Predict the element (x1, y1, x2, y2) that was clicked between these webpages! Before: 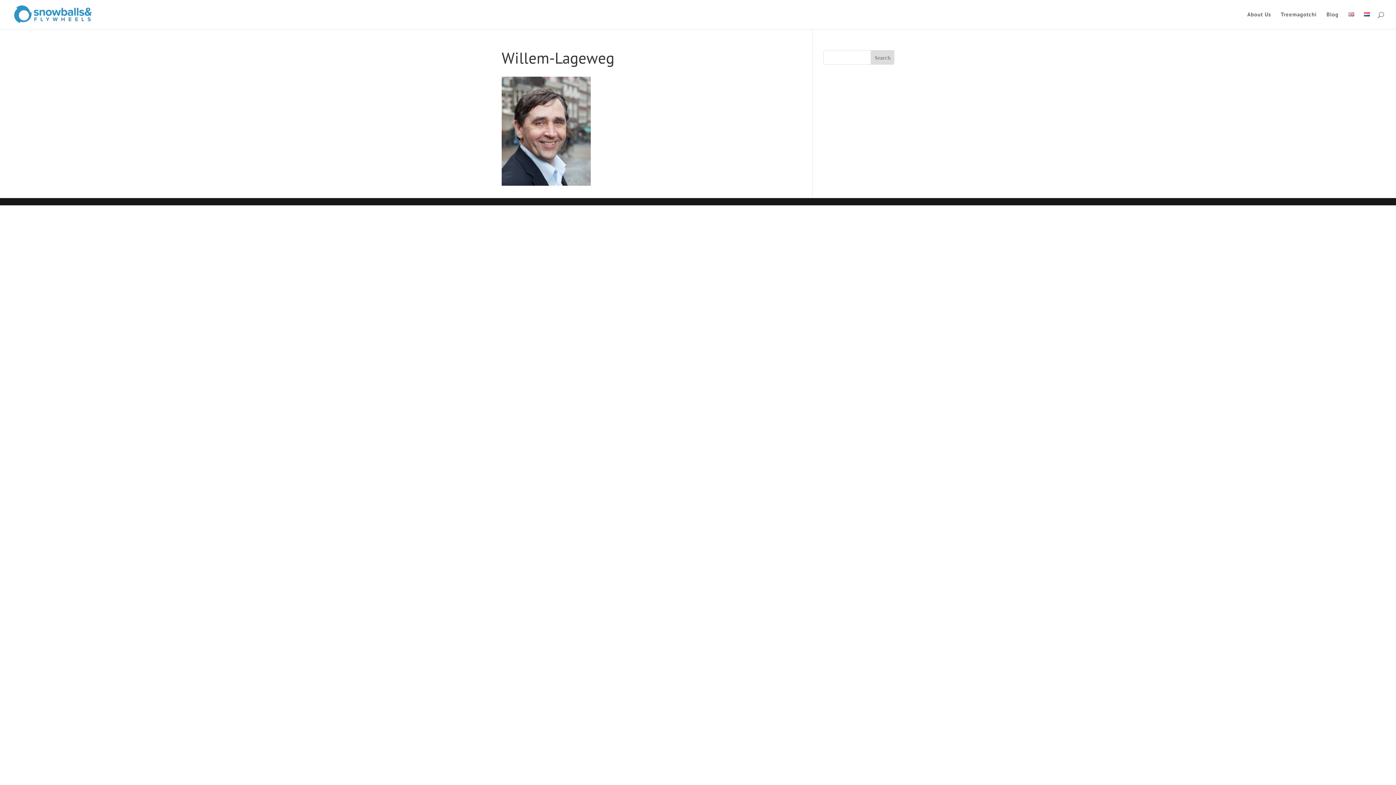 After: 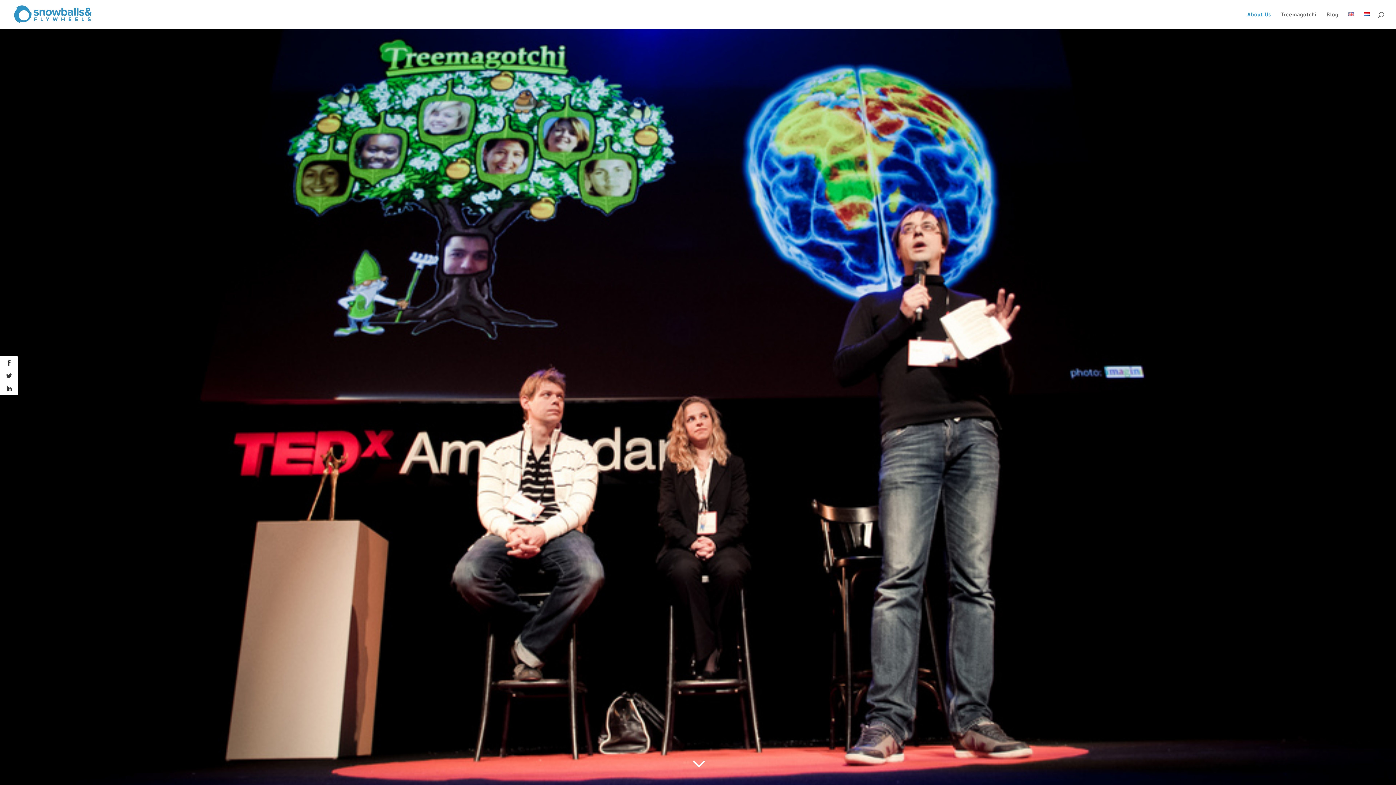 Action: label: About Us bbox: (1247, 12, 1271, 29)